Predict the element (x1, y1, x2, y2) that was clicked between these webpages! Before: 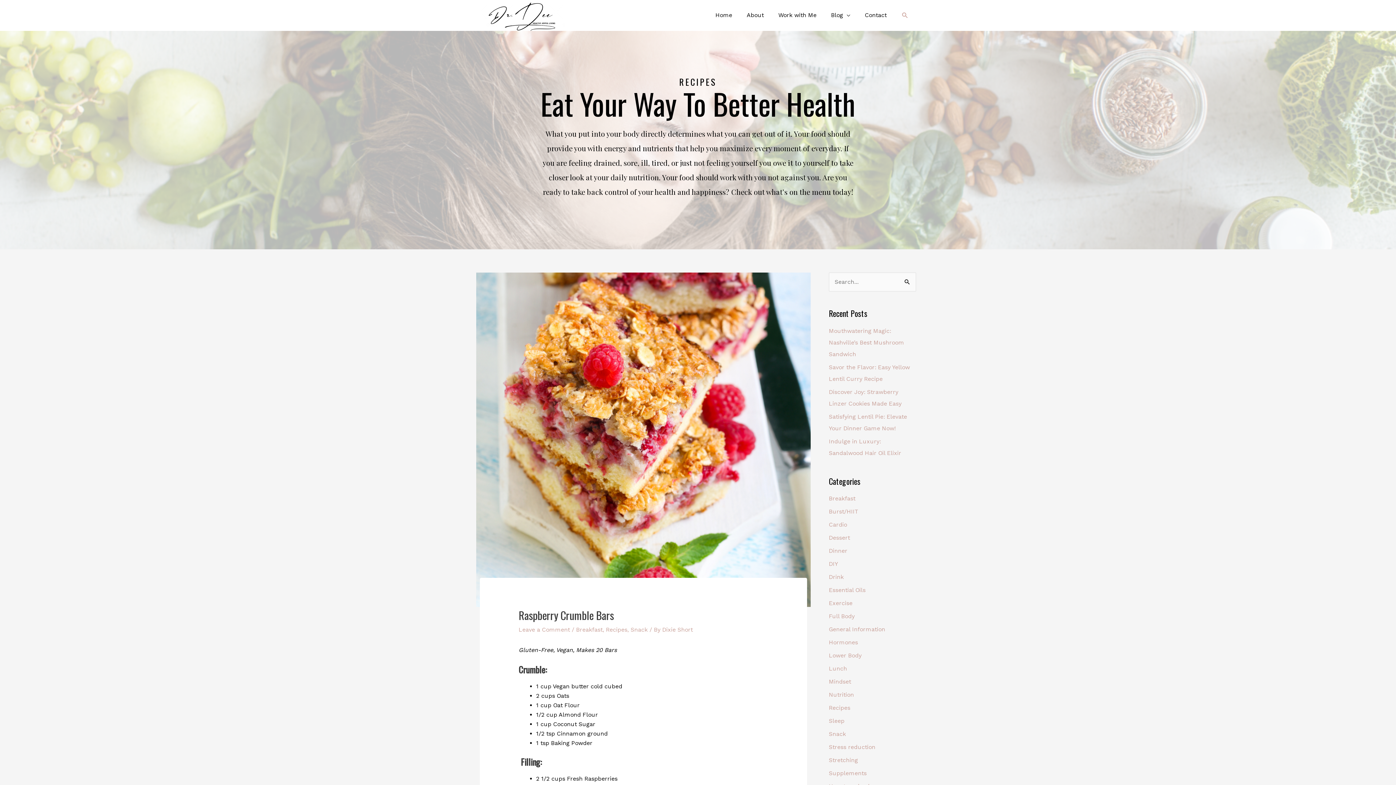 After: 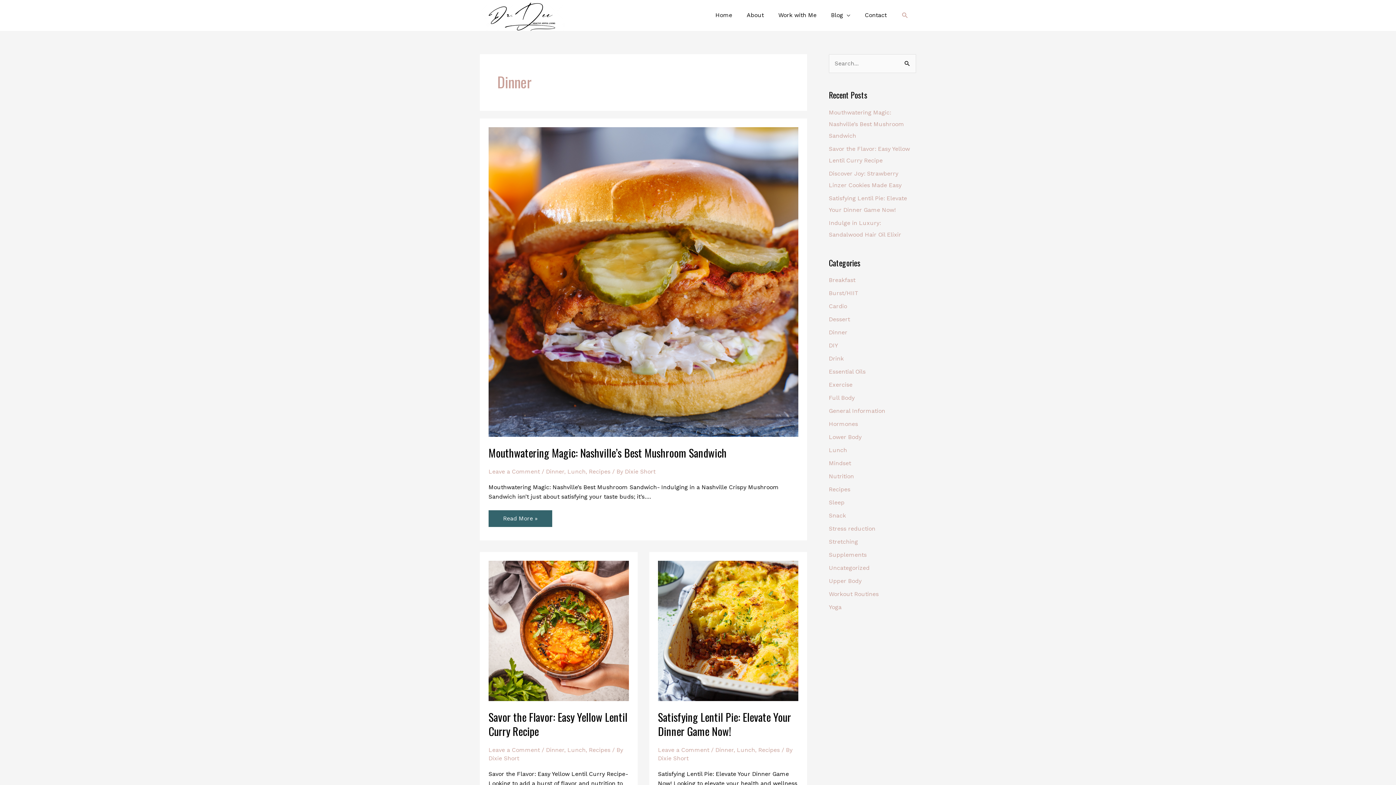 Action: label: Dinner bbox: (829, 547, 847, 554)